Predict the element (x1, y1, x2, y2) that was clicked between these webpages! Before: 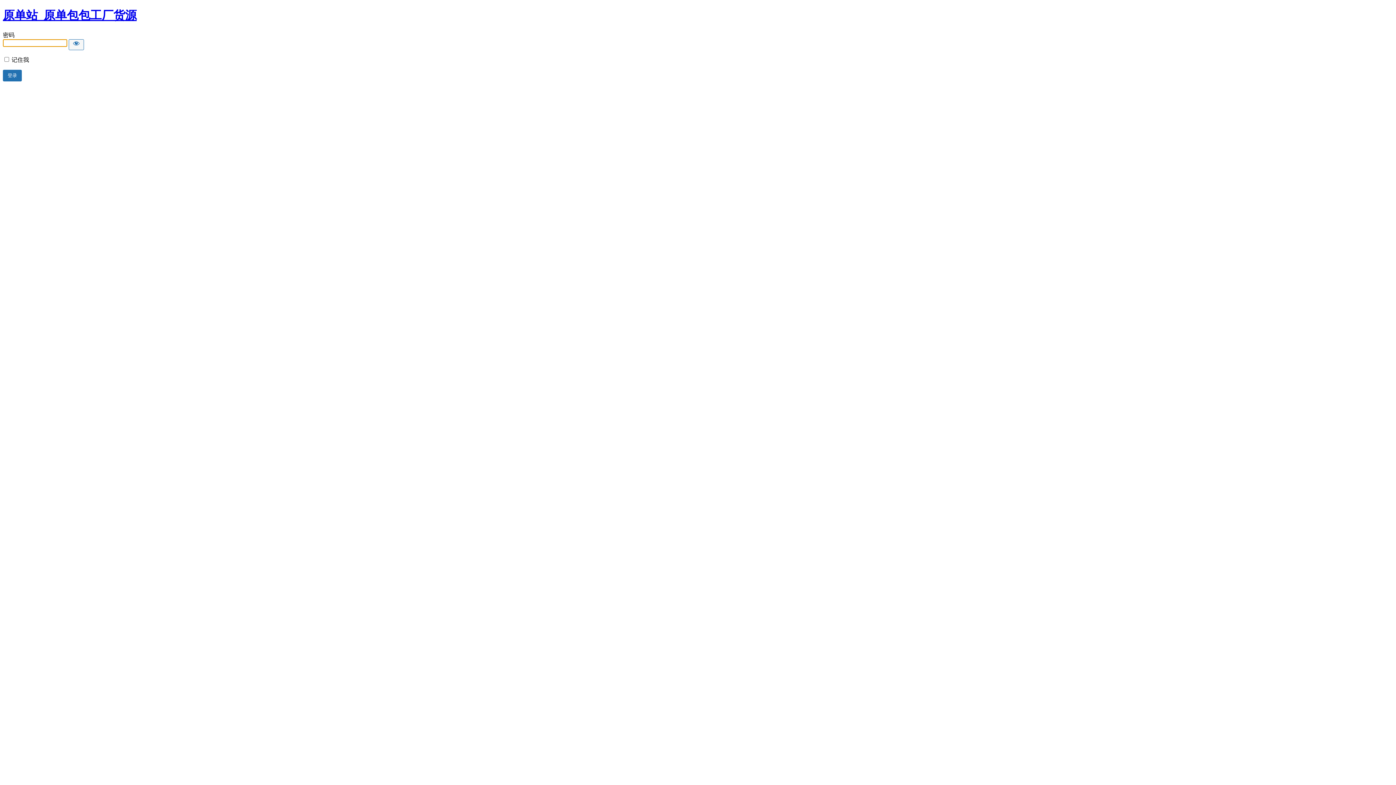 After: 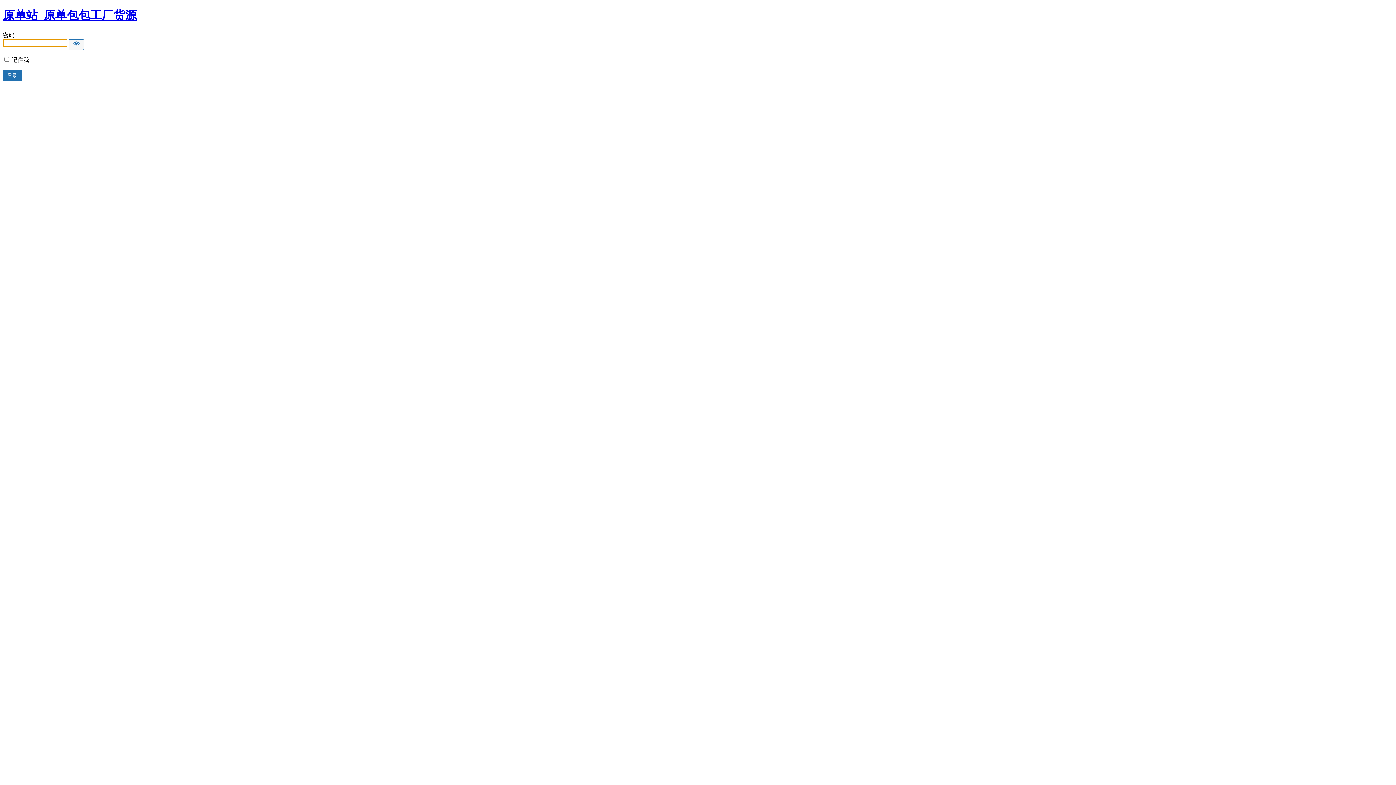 Action: label: 原单站_原单包包工厂货源 bbox: (2, 8, 136, 21)